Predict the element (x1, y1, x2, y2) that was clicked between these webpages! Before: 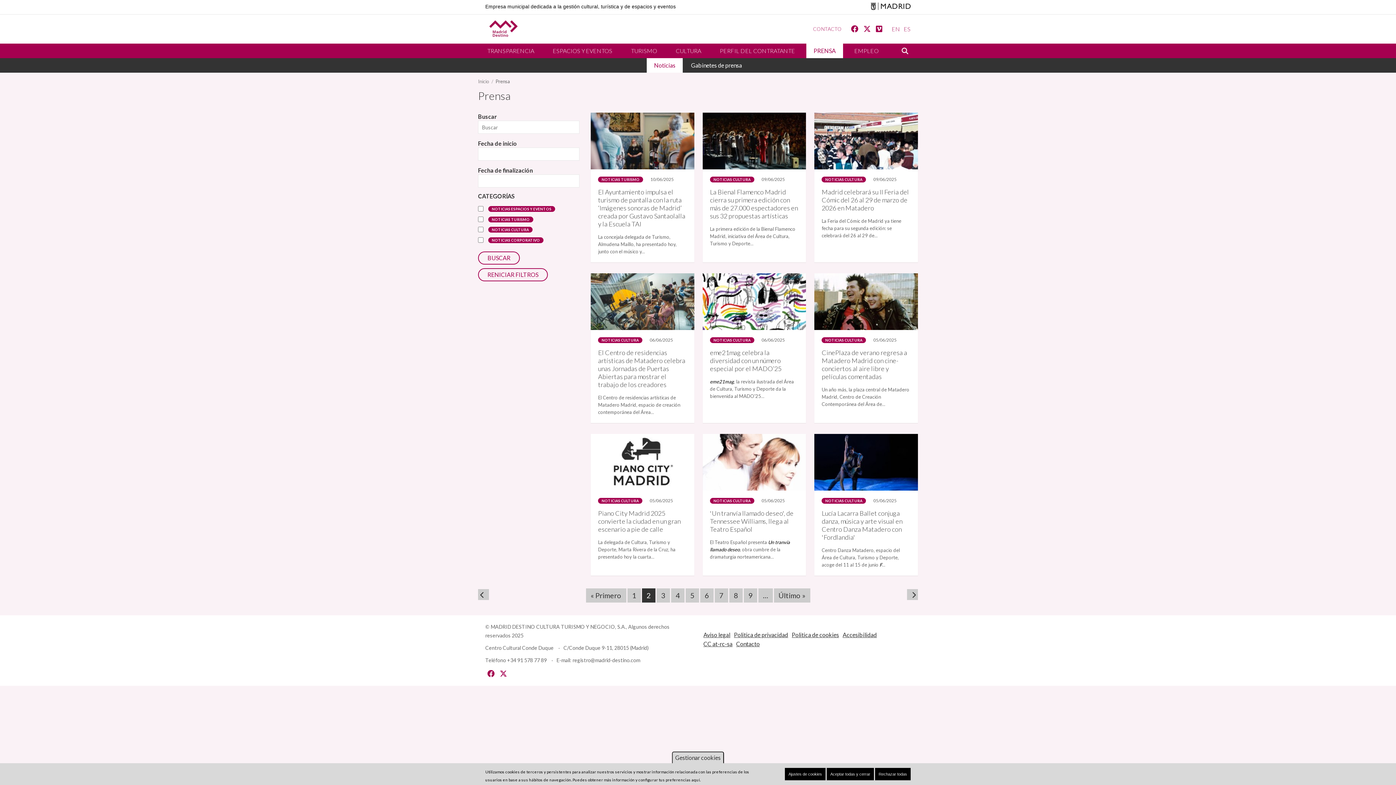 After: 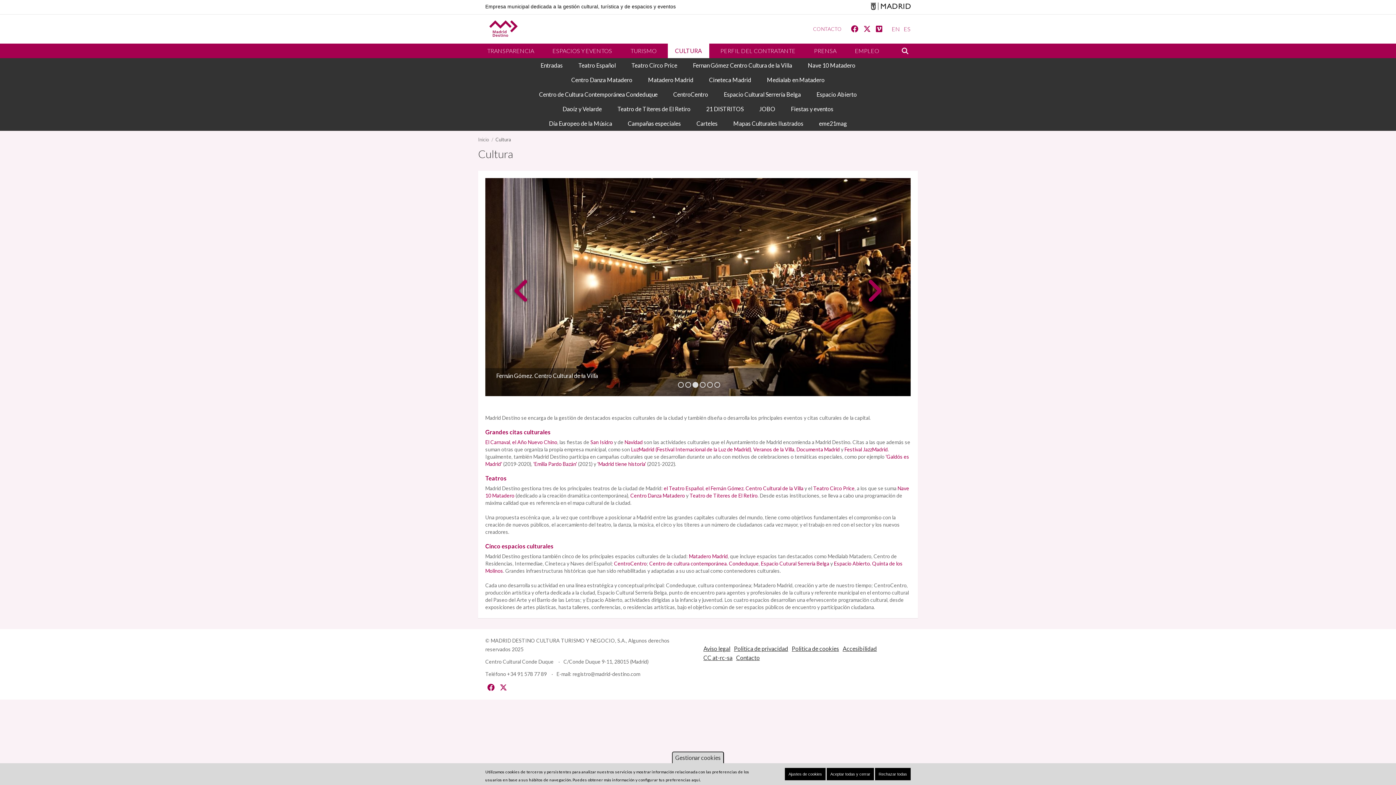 Action: label: CULTURA bbox: (668, 43, 708, 58)